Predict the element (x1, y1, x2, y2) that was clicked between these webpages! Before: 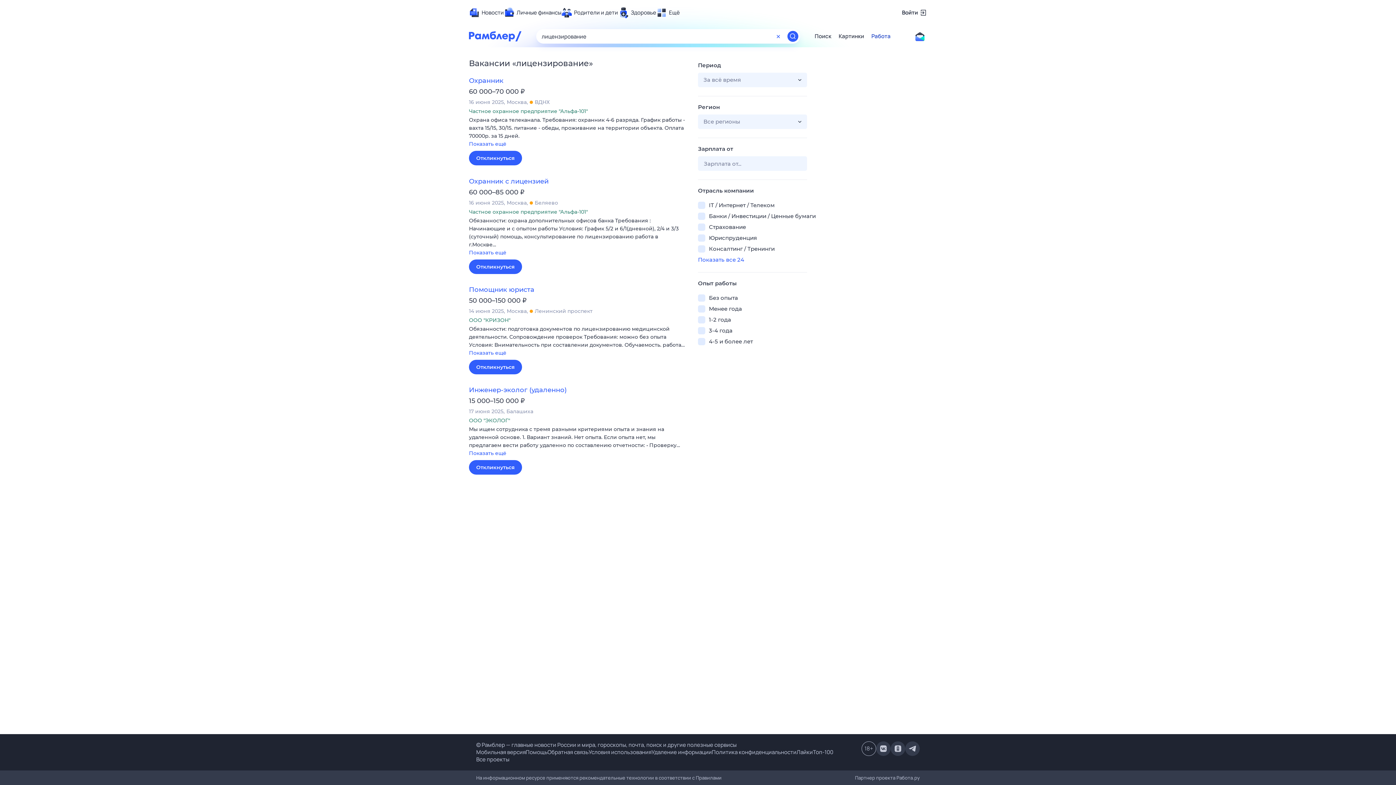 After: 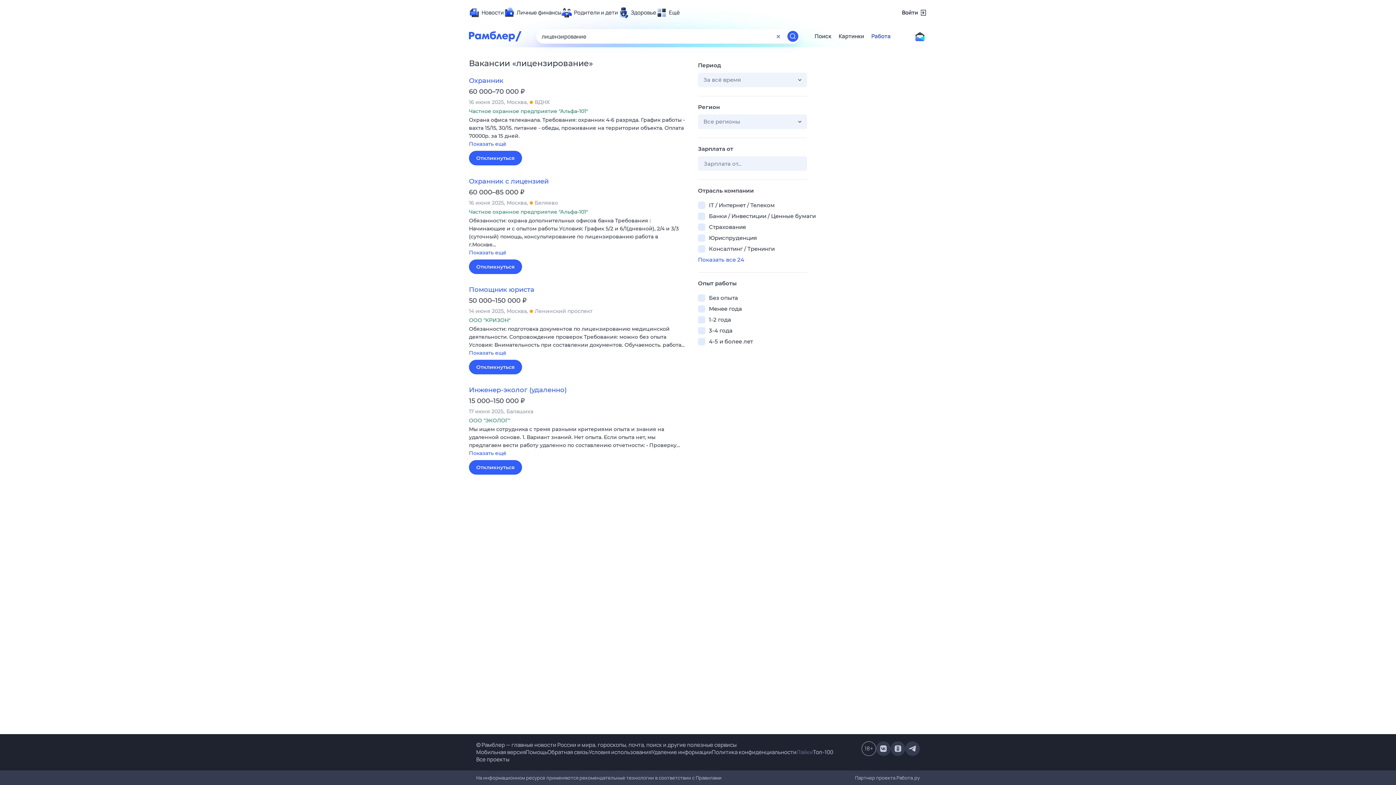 Action: bbox: (796, 748, 813, 756) label: Лайки